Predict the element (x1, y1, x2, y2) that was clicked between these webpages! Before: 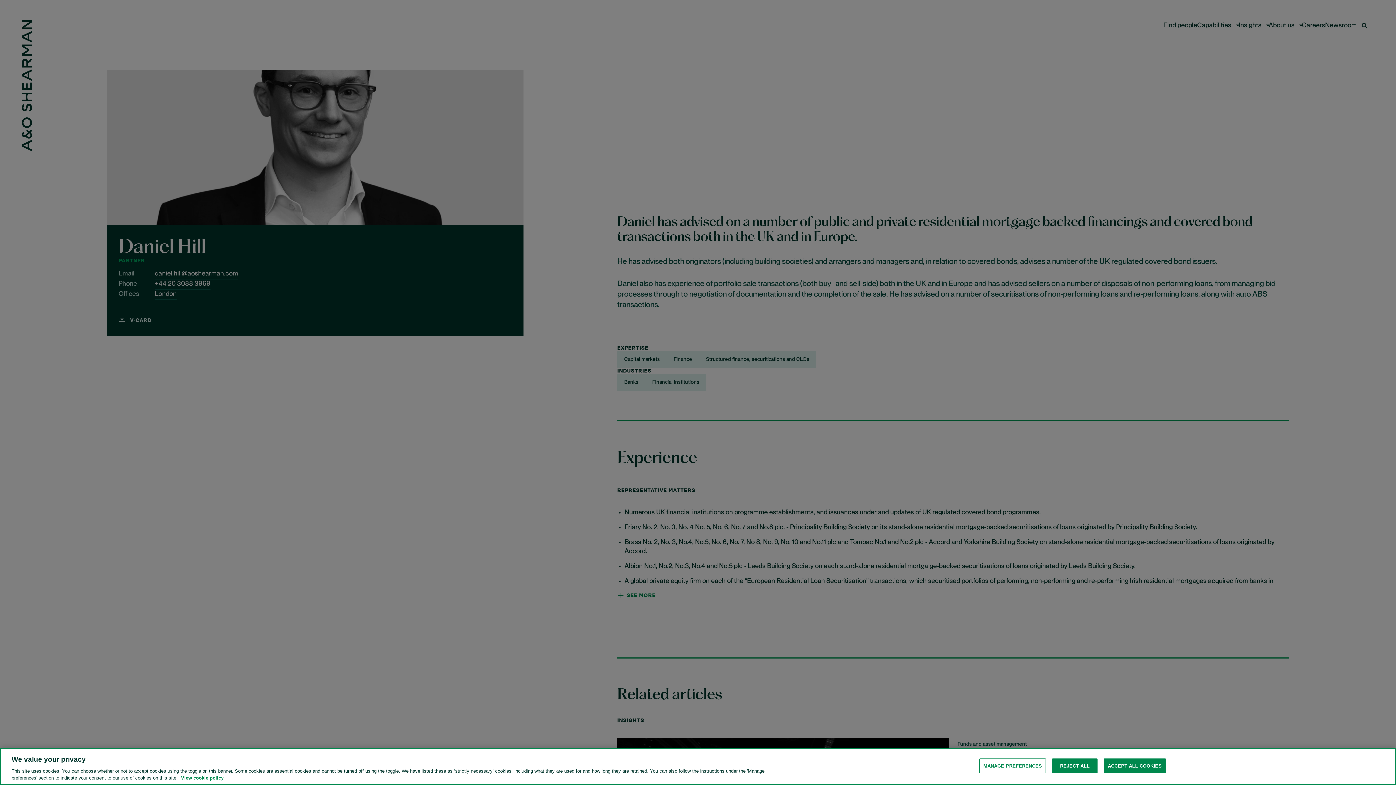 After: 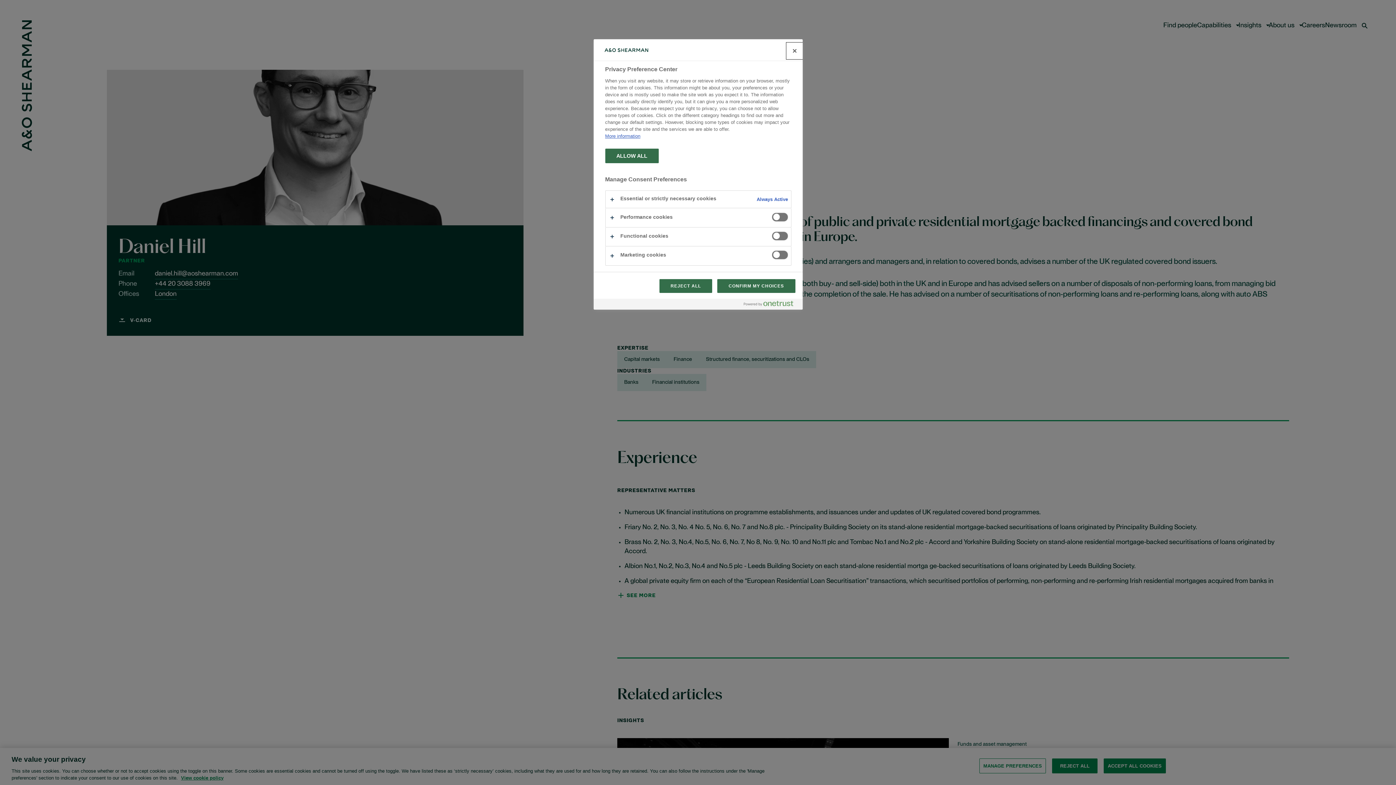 Action: bbox: (979, 758, 1046, 773) label: MANAGE PREFERENCES